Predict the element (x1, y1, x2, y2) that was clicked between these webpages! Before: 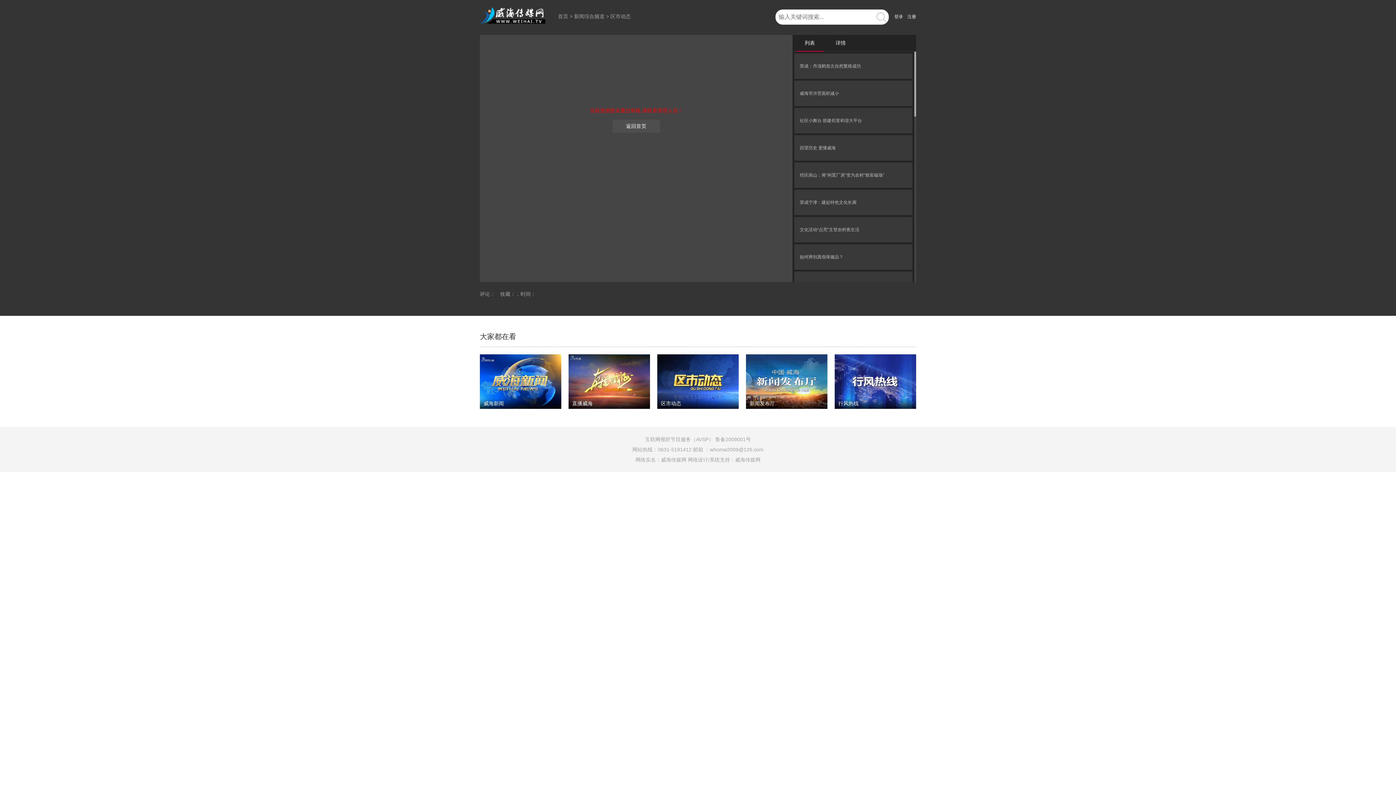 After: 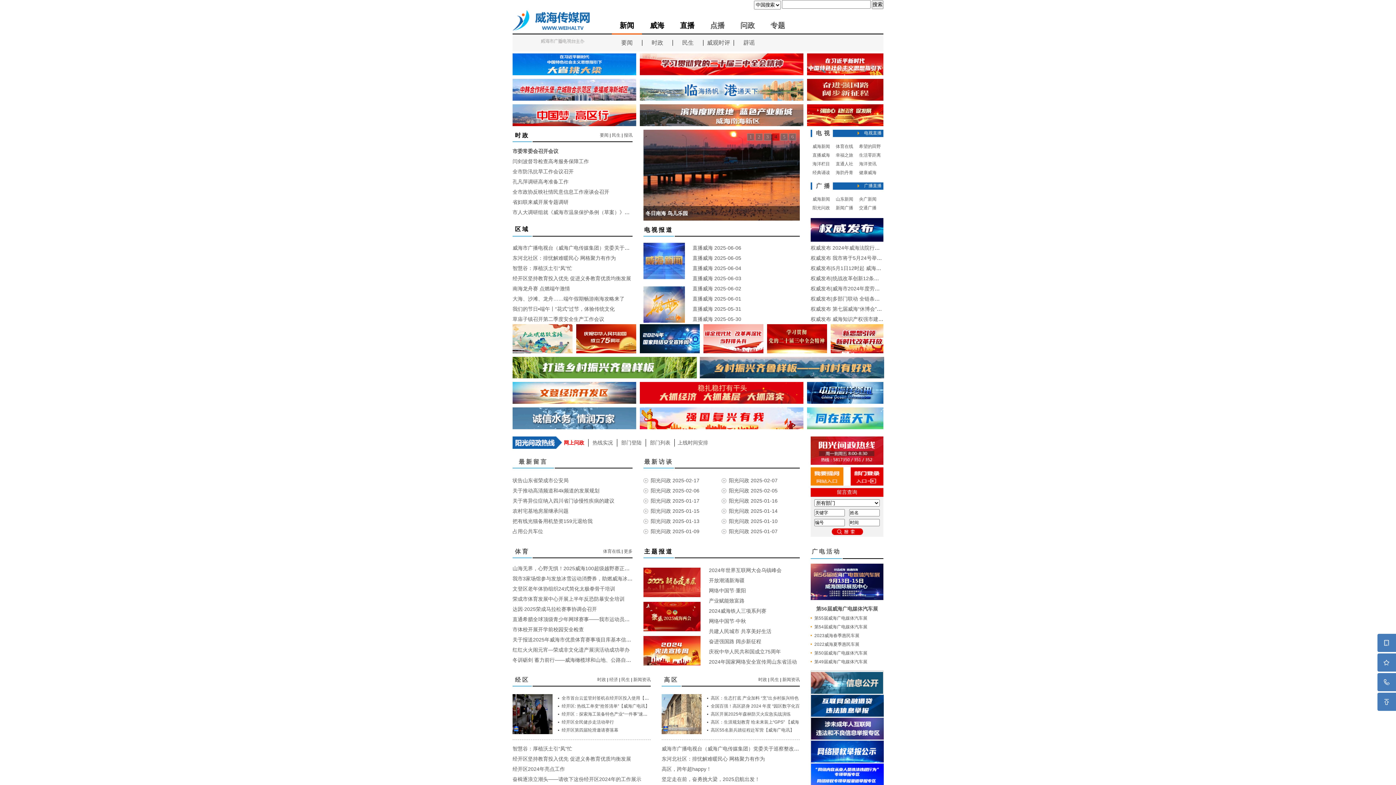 Action: bbox: (480, 20, 545, 25)